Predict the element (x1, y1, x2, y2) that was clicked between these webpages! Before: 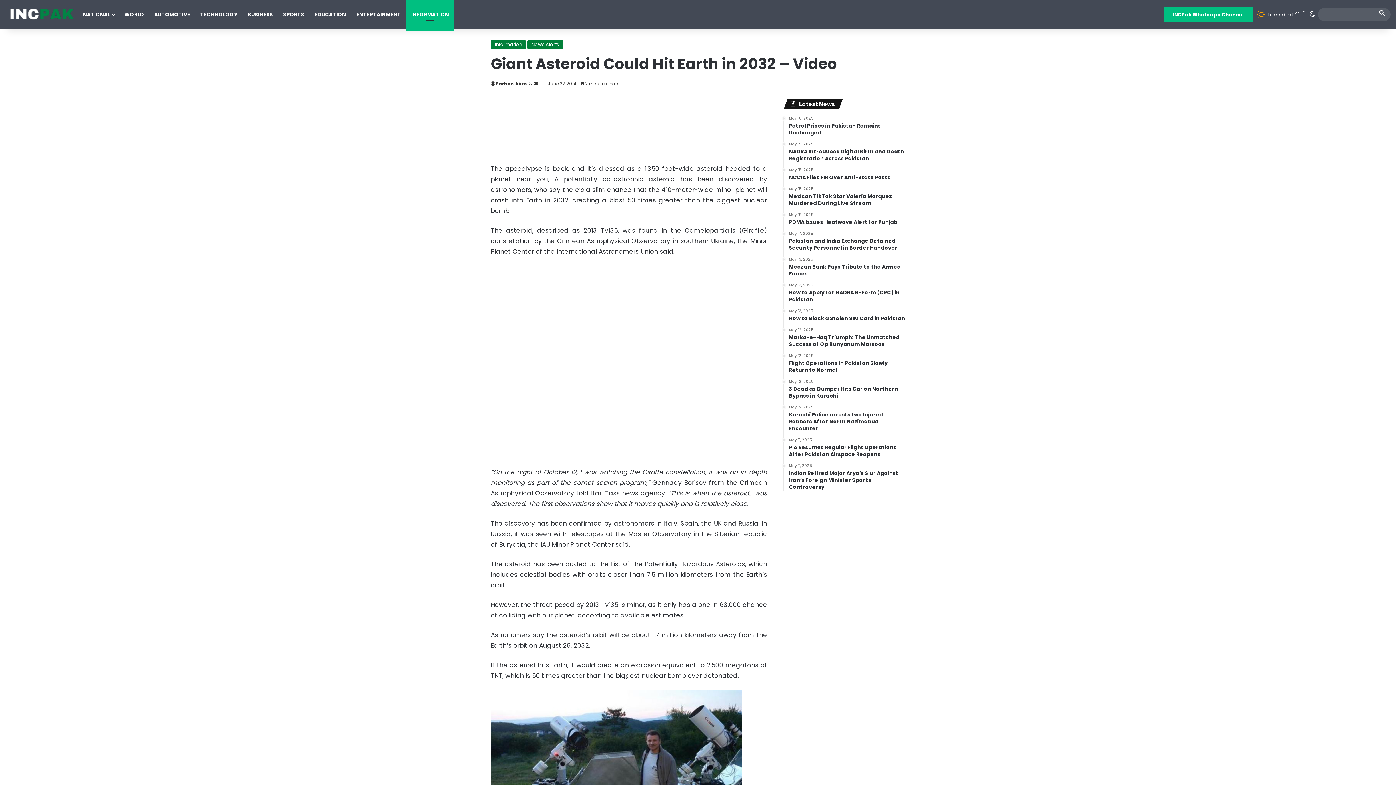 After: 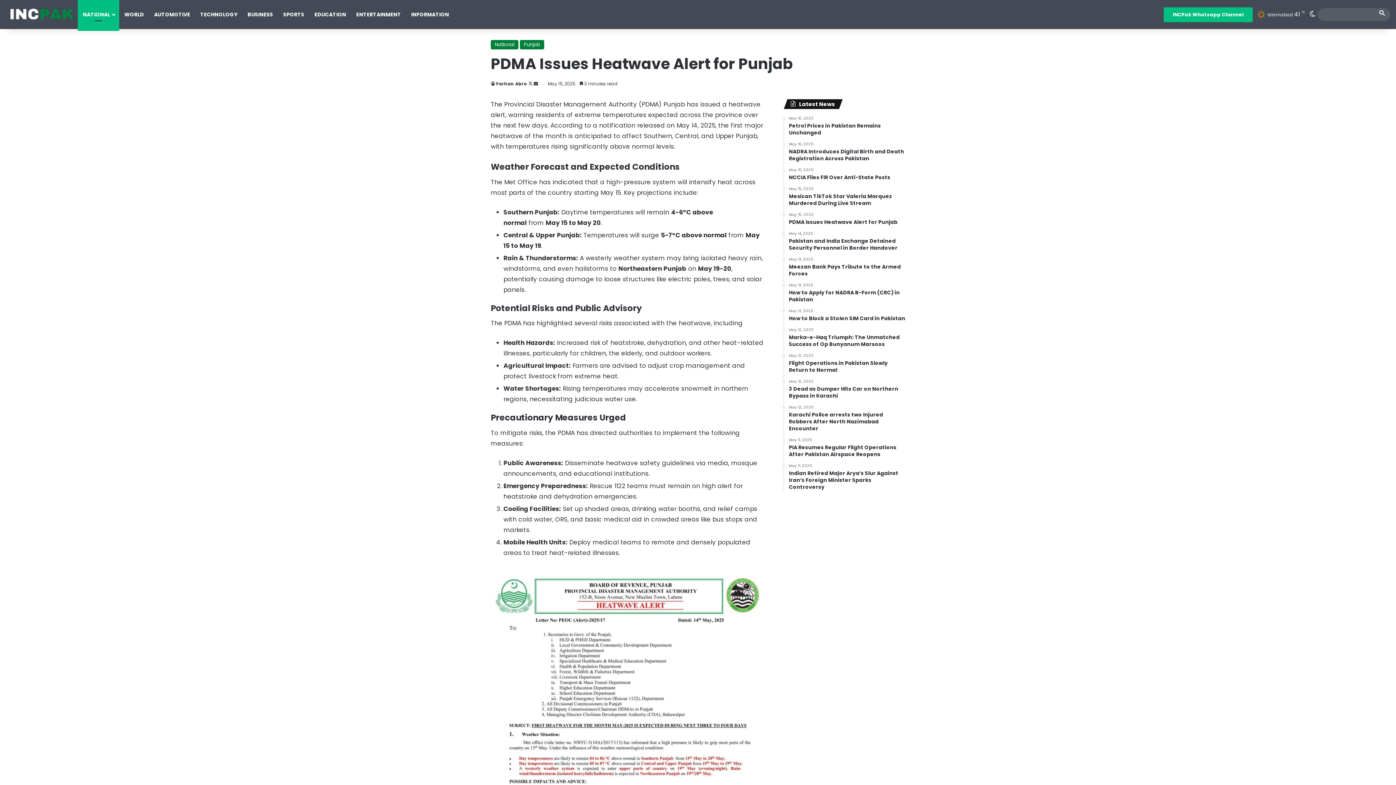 Action: bbox: (789, 212, 905, 225) label: May 15, 2025
PDMA Issues Heatwave Alert for Punjab